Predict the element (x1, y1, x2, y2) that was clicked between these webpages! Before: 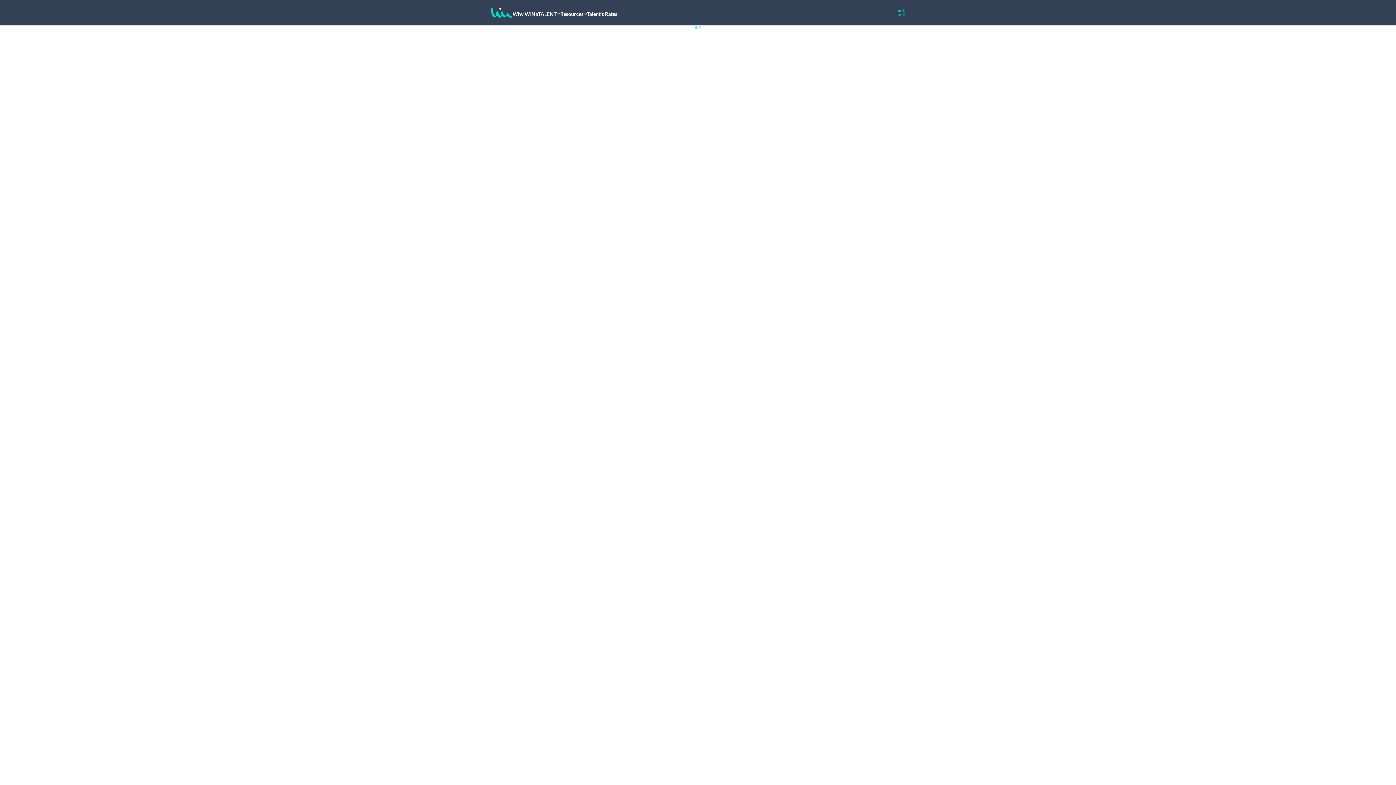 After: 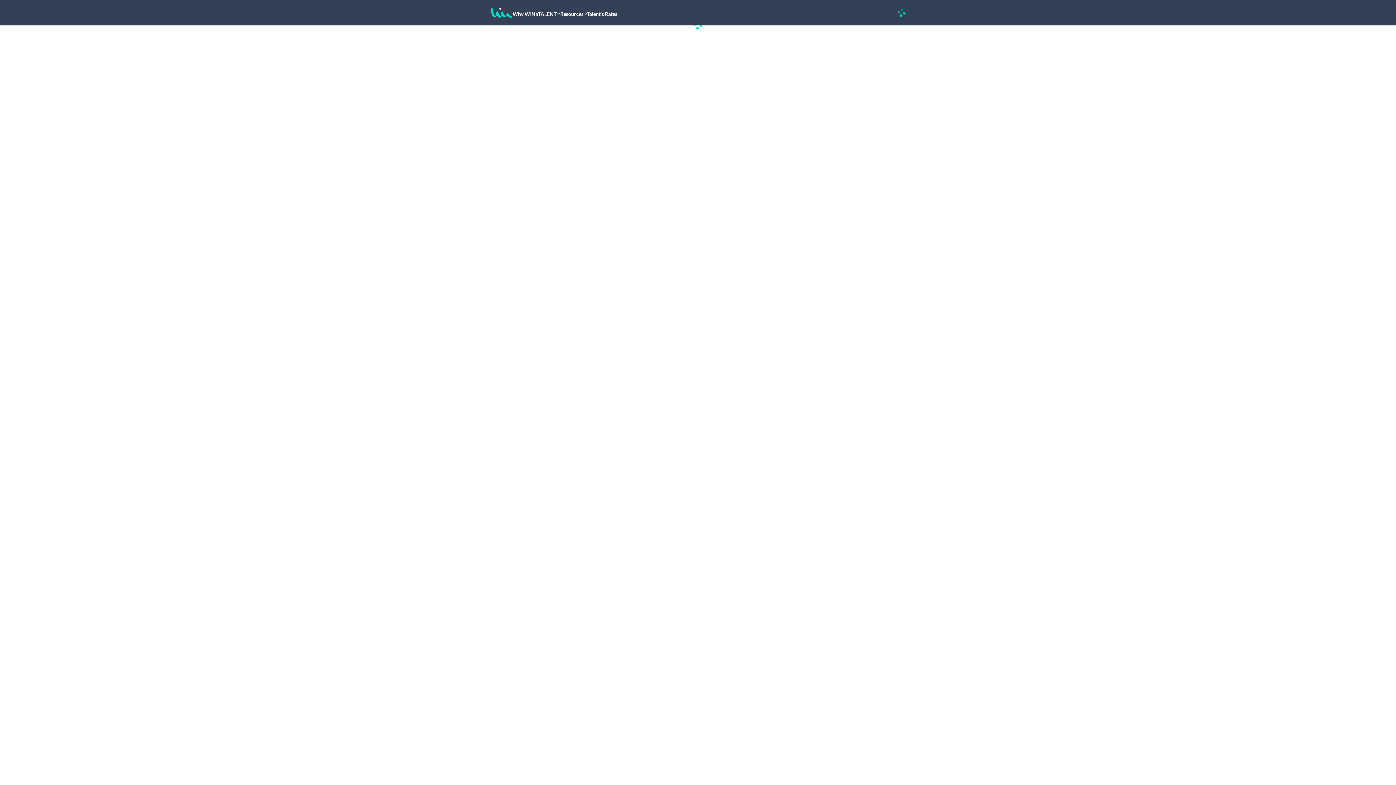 Action: label: Why WINaTALENT bbox: (512, 10, 560, 17)